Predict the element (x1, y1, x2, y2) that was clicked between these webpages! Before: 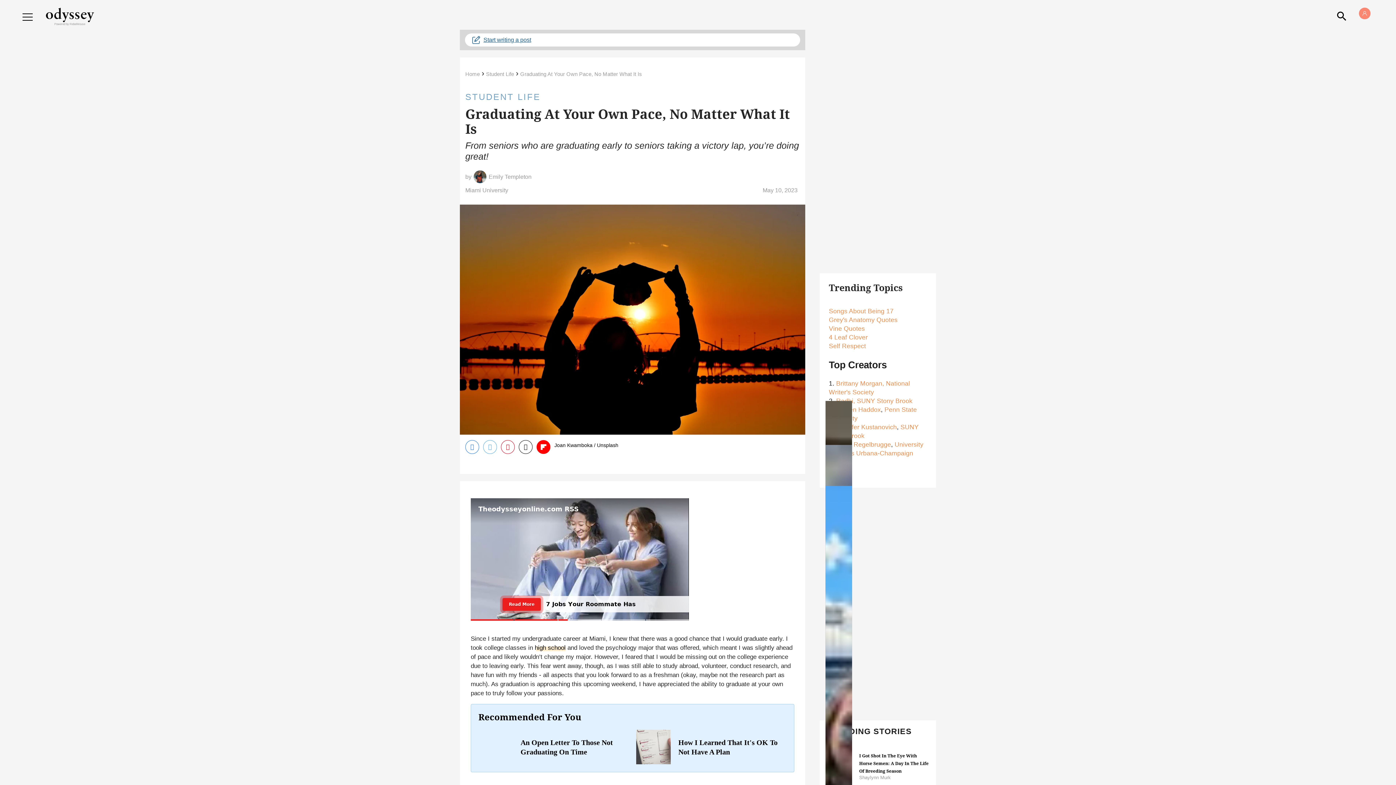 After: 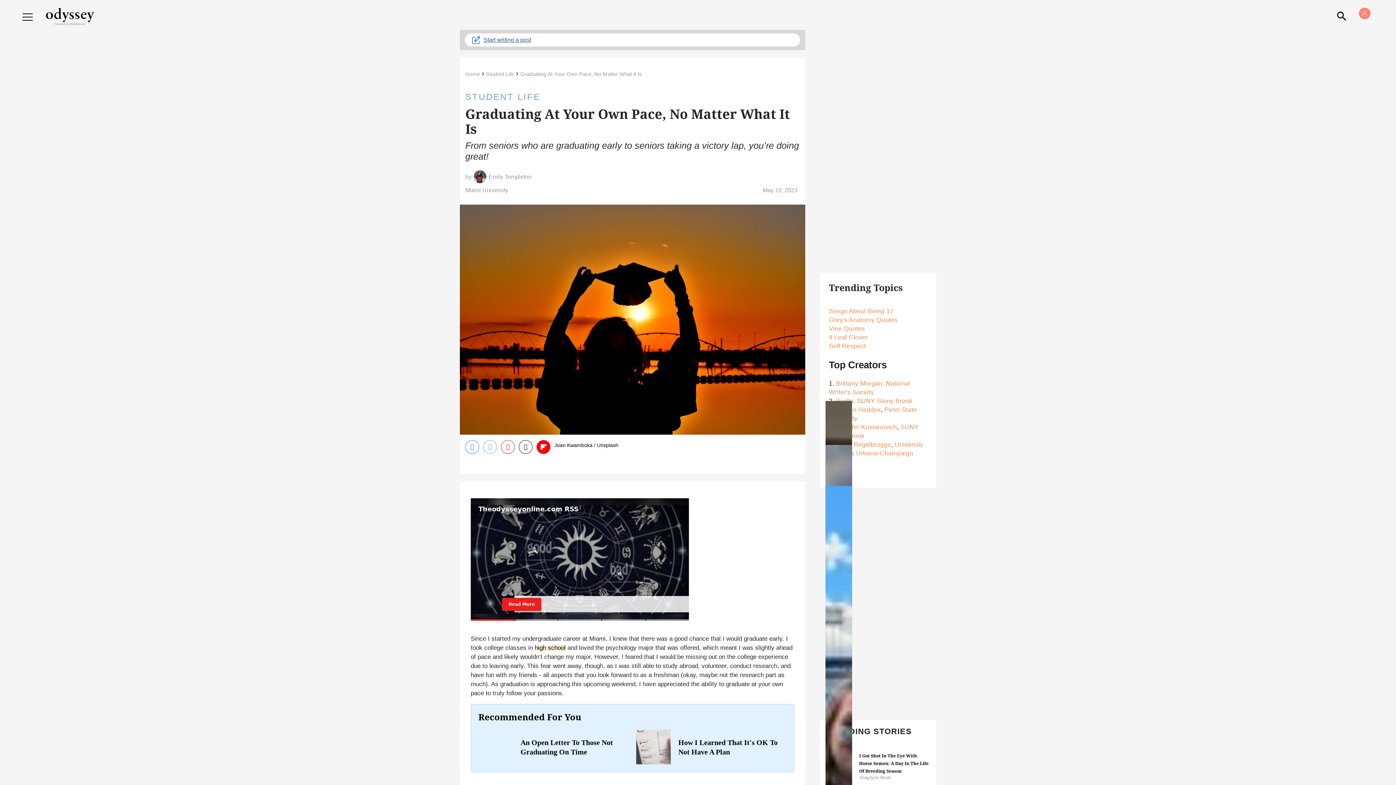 Action: bbox: (536, 440, 550, 454) label: Share on Flipboard